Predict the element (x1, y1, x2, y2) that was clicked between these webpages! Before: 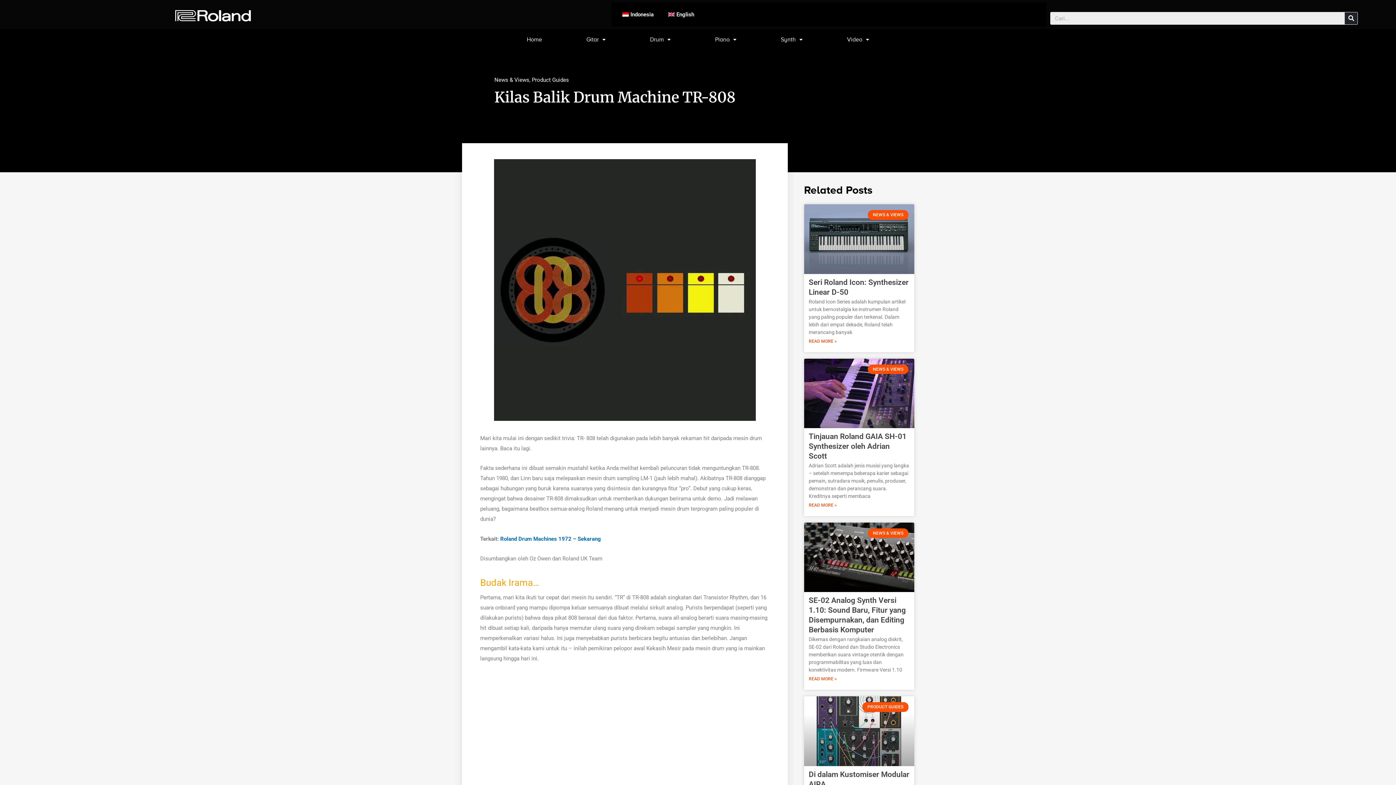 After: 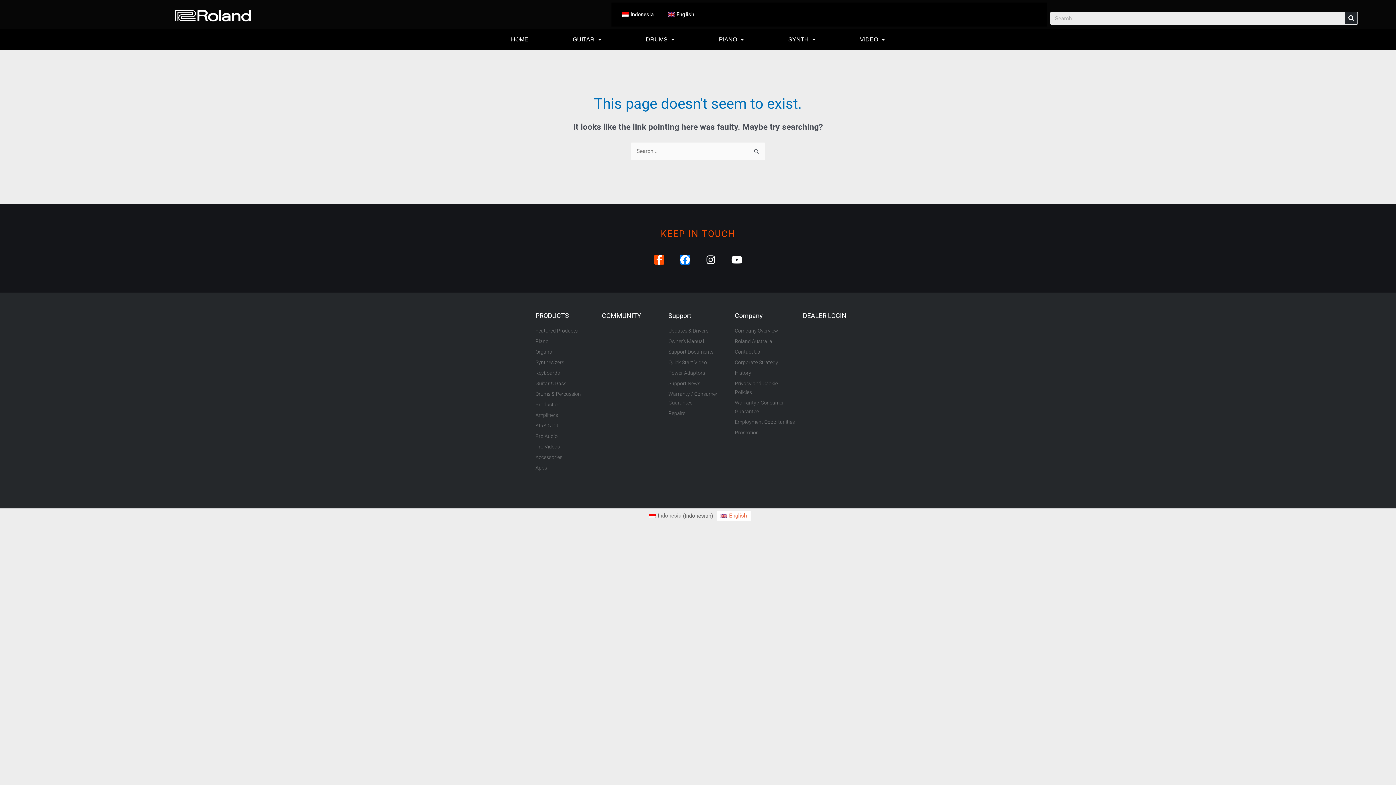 Action: bbox: (804, 696, 914, 766)